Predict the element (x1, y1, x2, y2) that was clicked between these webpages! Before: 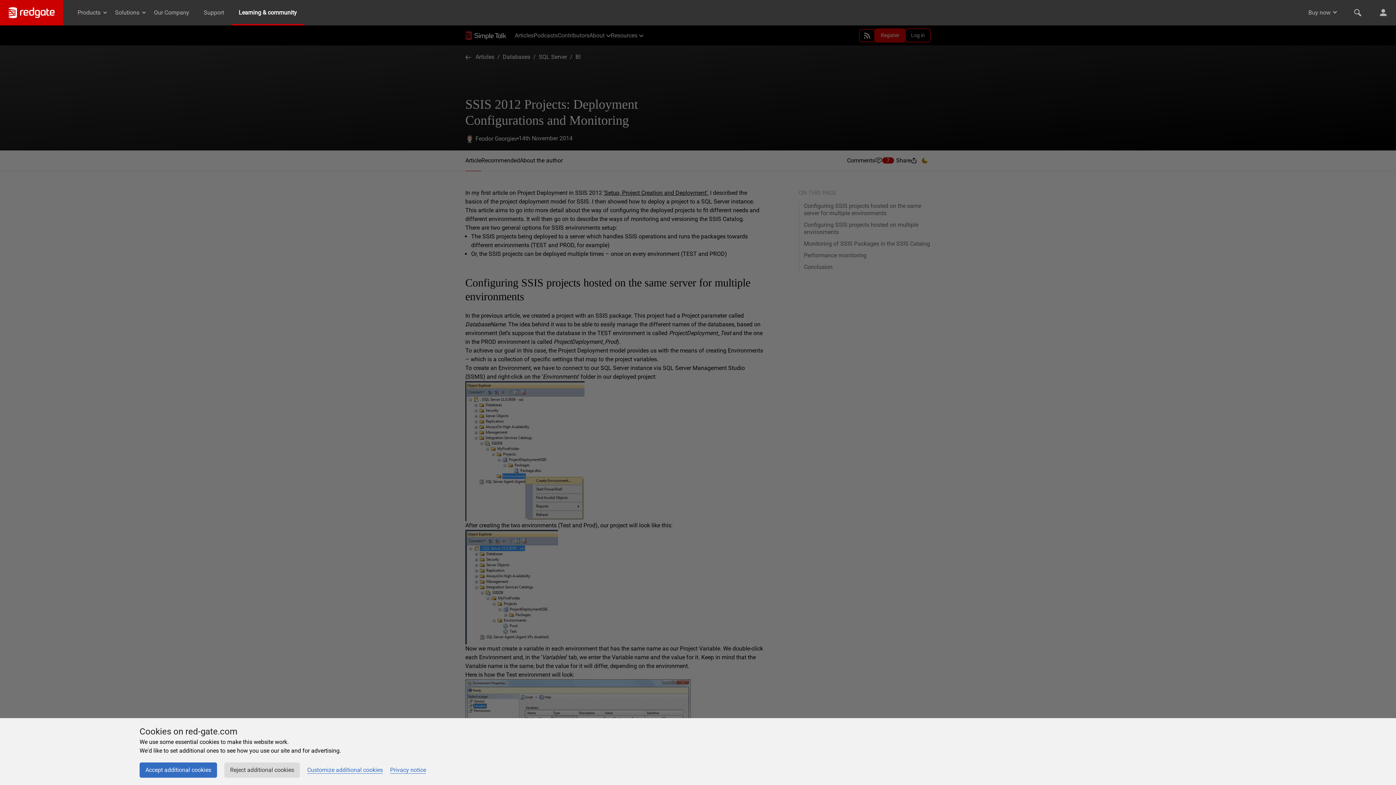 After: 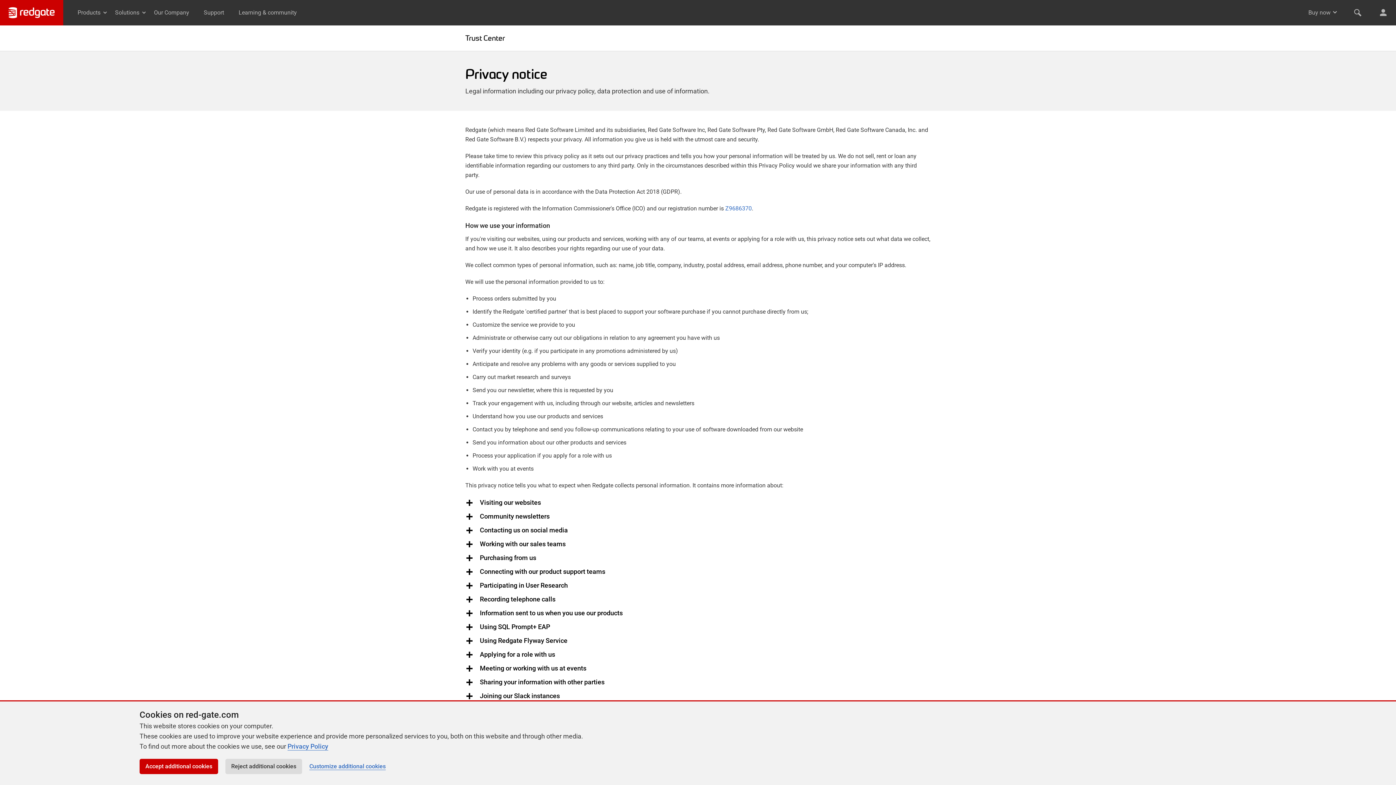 Action: label: Privacy notice bbox: (390, 766, 426, 774)